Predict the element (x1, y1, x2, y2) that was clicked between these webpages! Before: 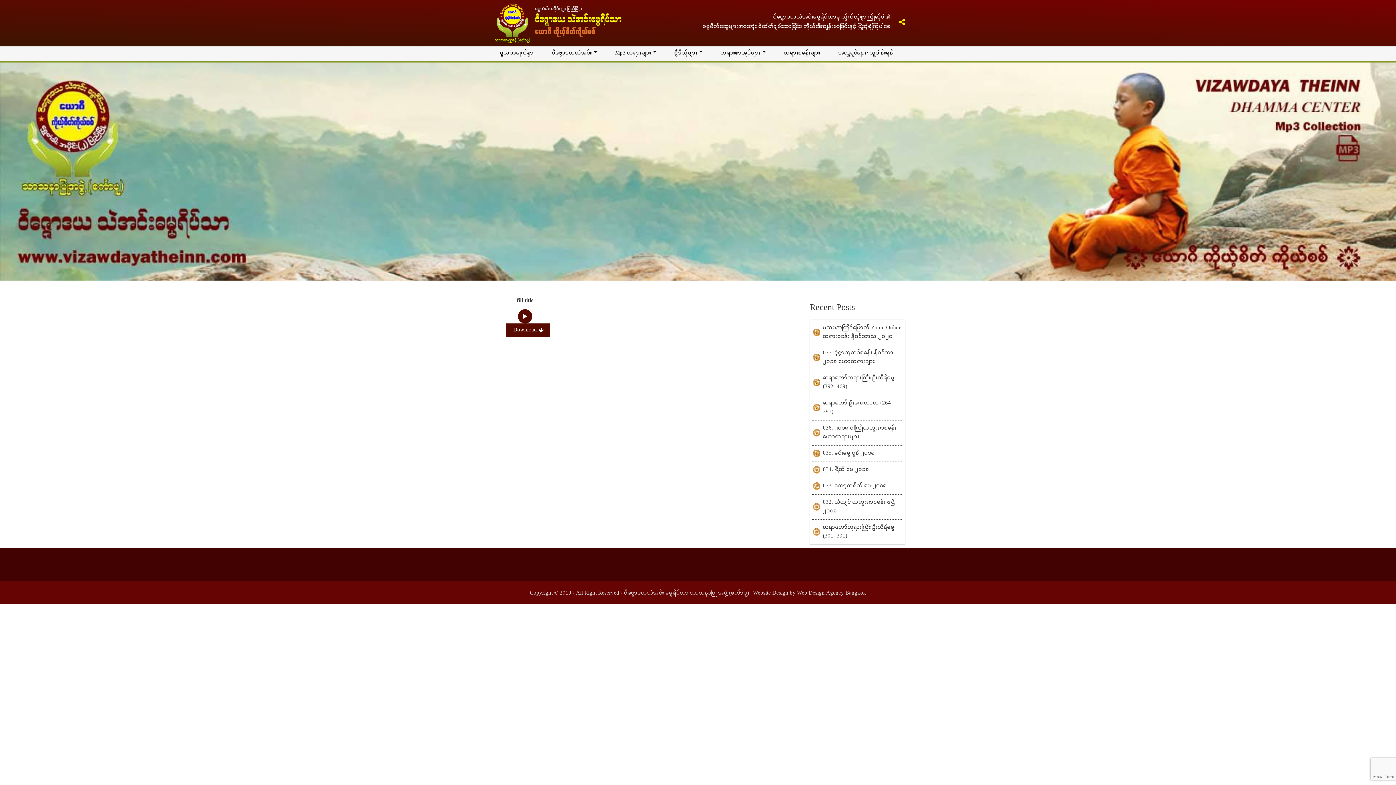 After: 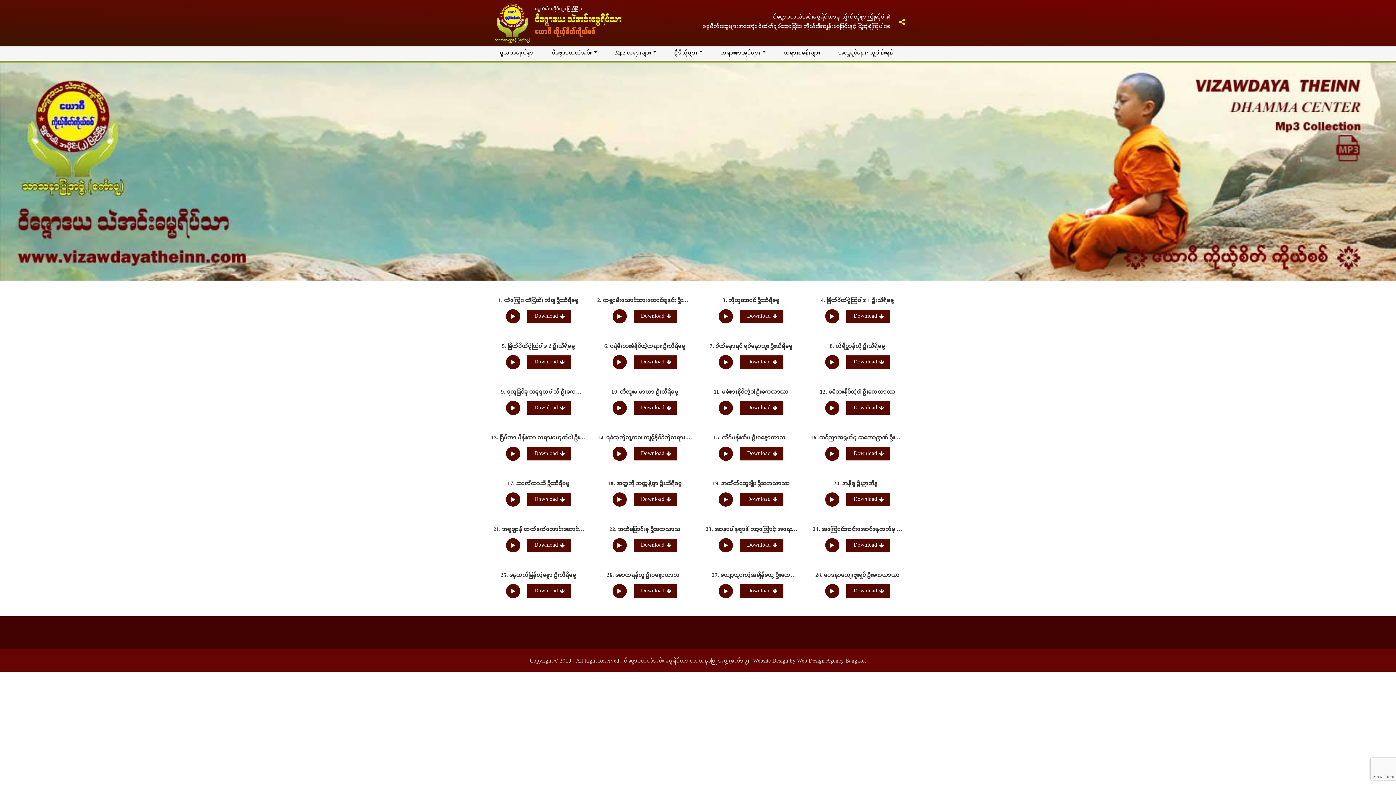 Action: label: 034. မြိတ် မေ ၂၀၁၈ bbox: (823, 466, 869, 473)